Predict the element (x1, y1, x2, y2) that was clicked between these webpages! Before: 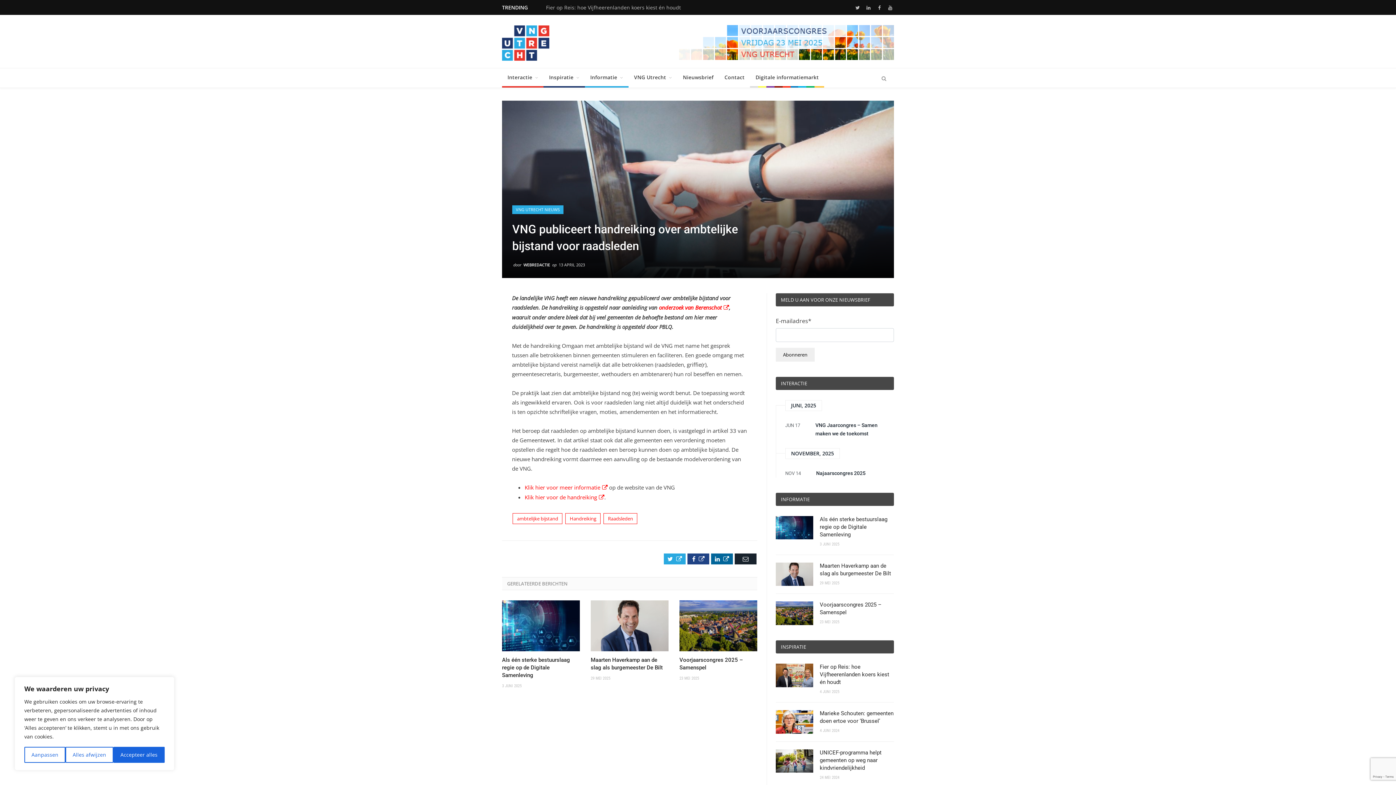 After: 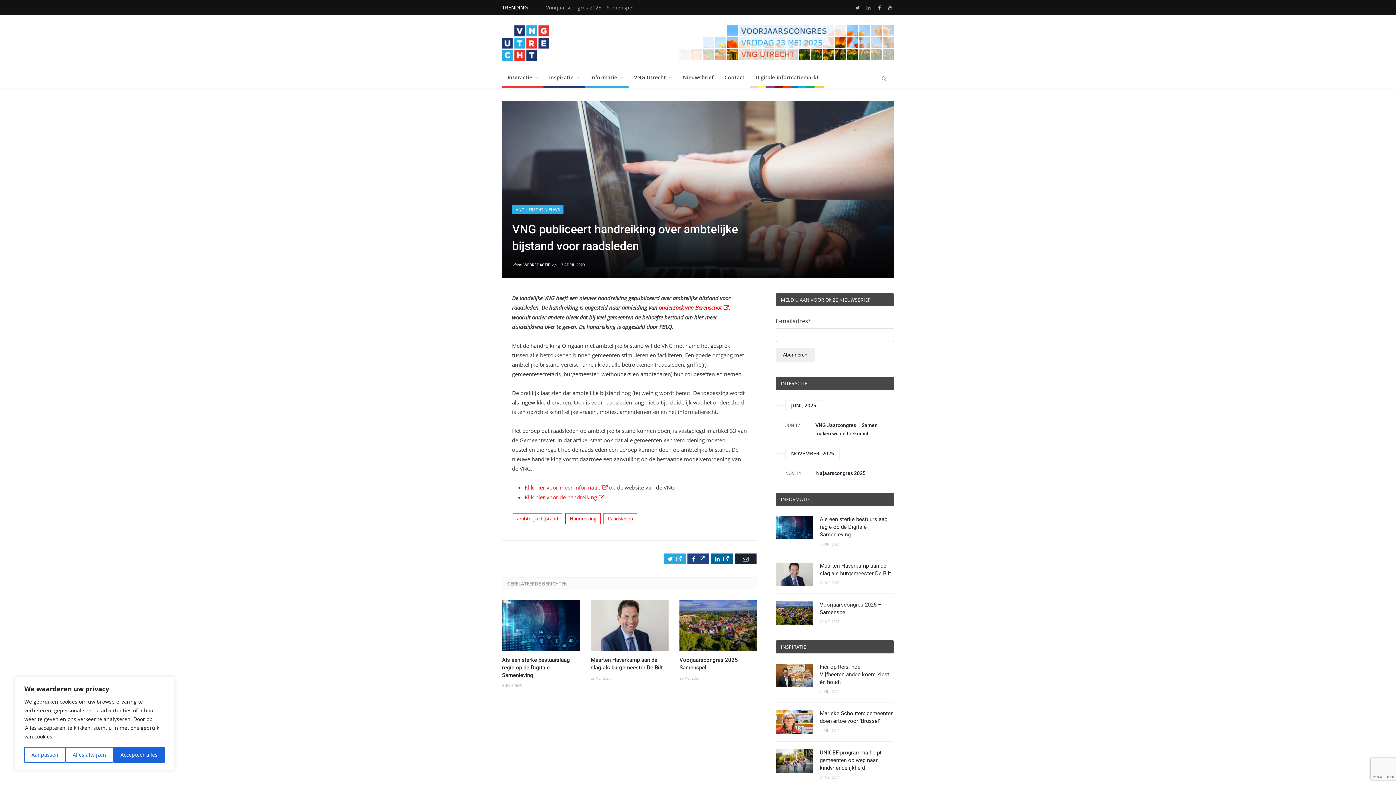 Action: label: LinkedIn bbox: (865, 4, 872, 11)